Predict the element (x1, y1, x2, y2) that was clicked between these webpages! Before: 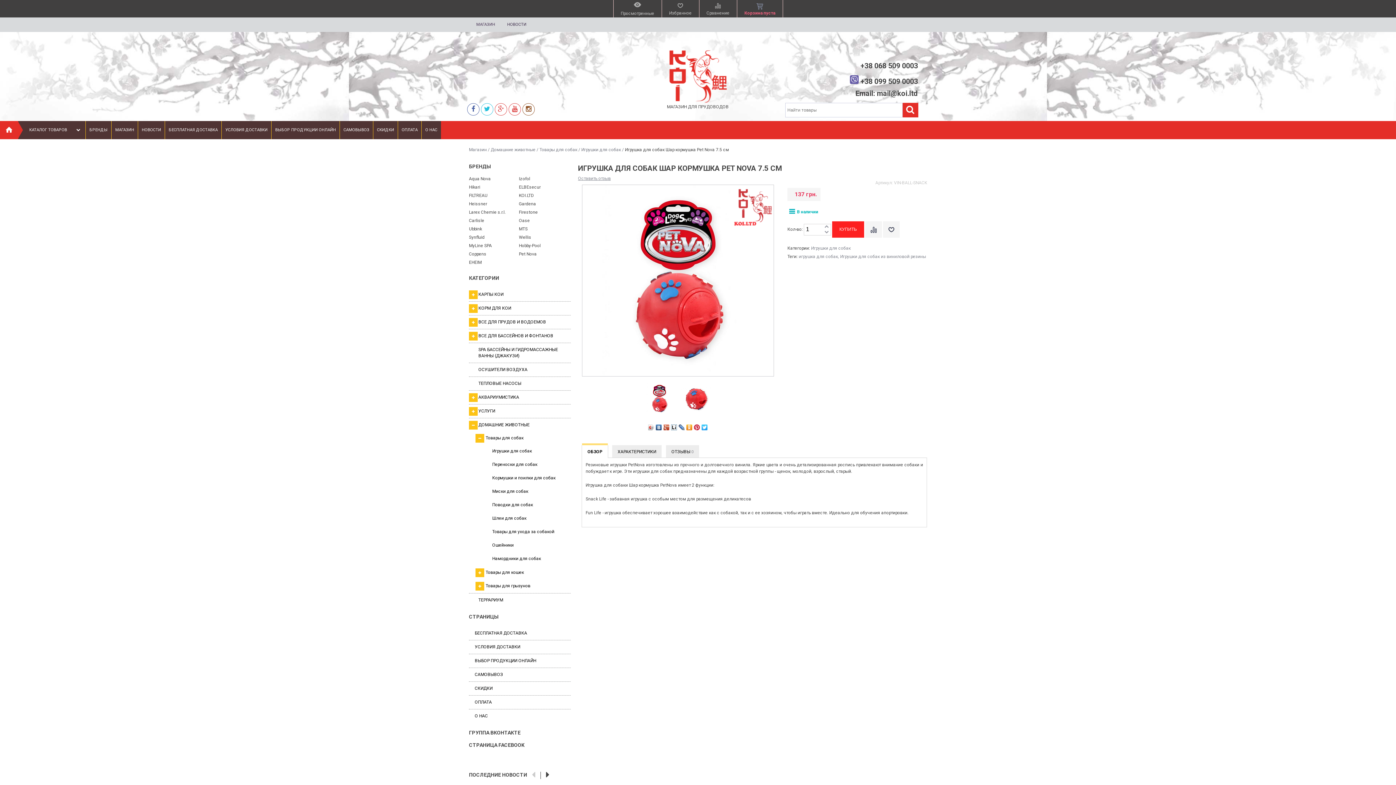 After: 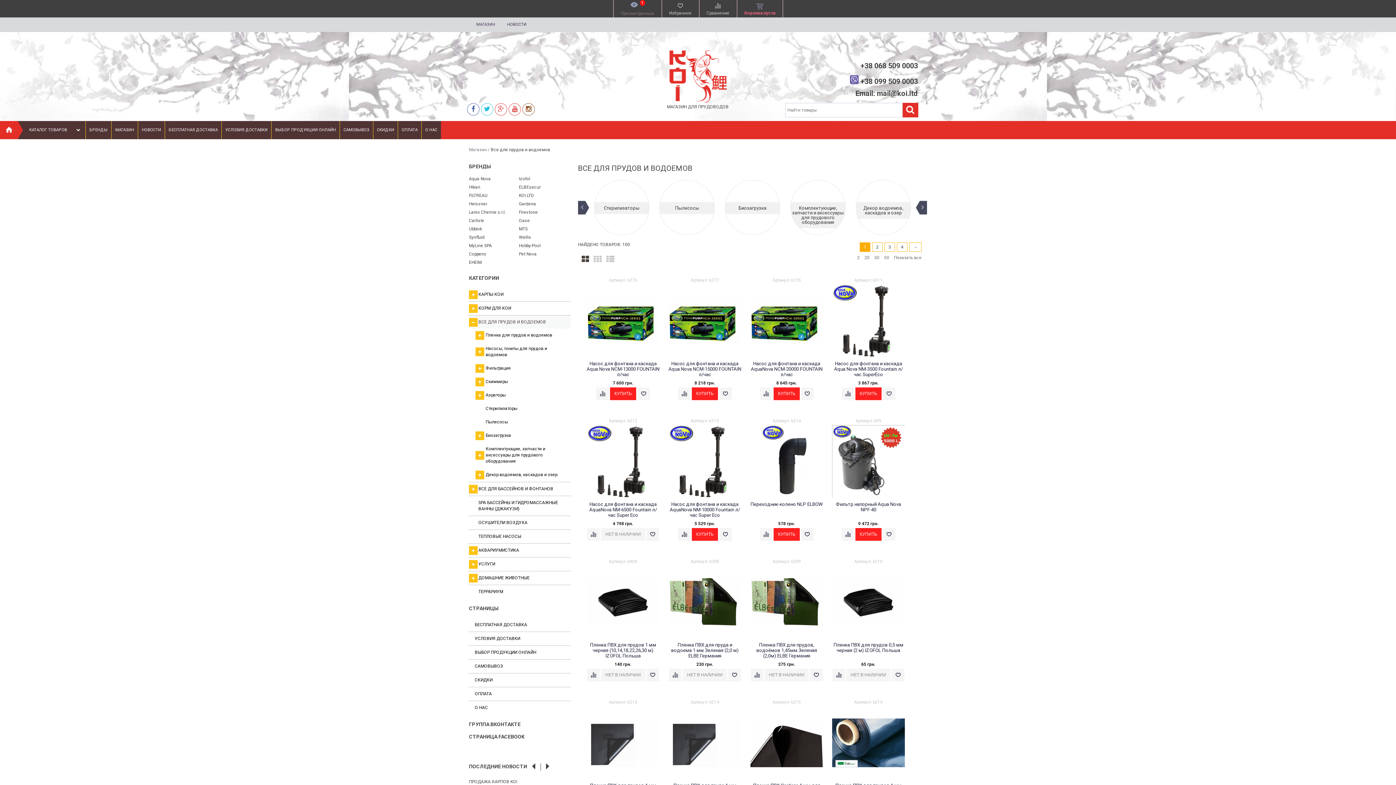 Action: label: ВСЕ ДЛЯ ПРУДОВ И ВОДОЕМОВ bbox: (469, 315, 570, 329)